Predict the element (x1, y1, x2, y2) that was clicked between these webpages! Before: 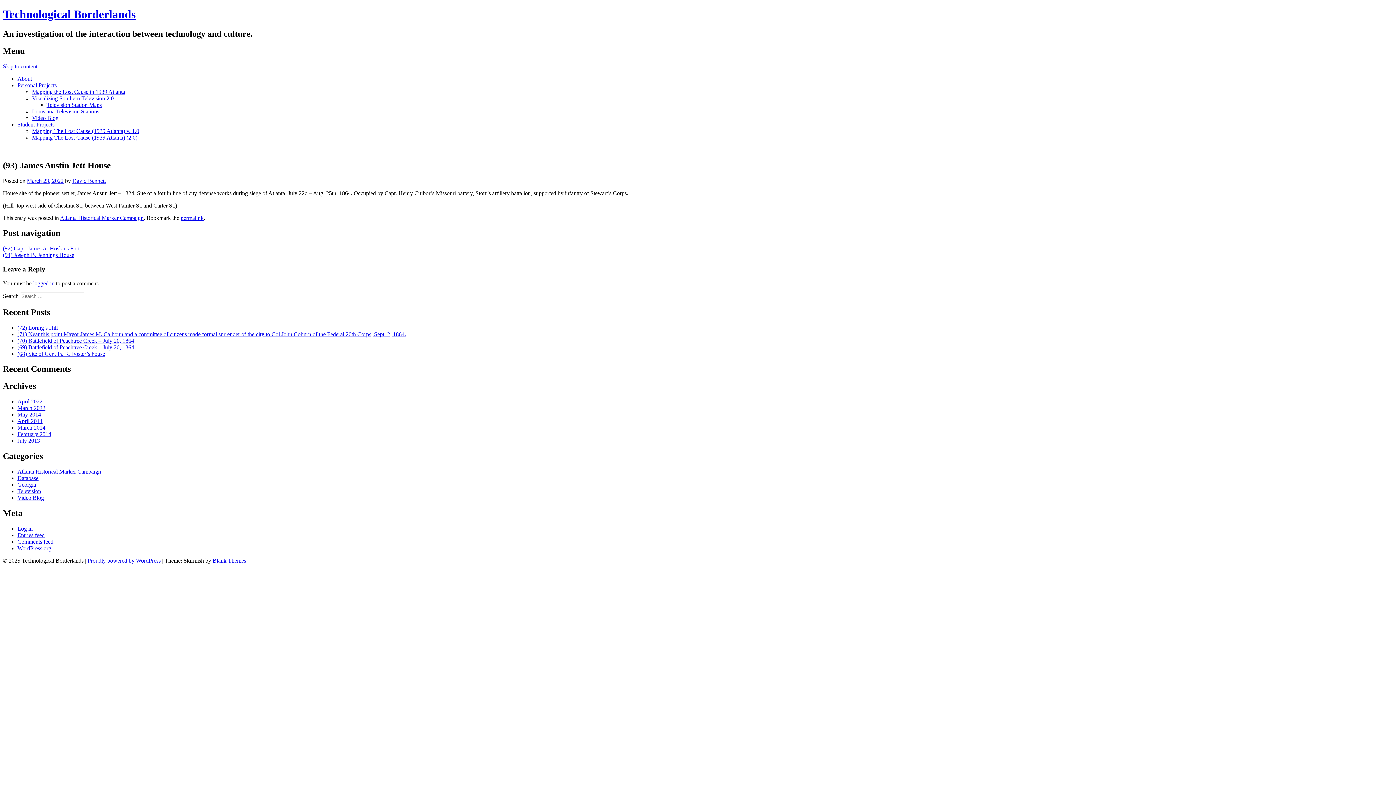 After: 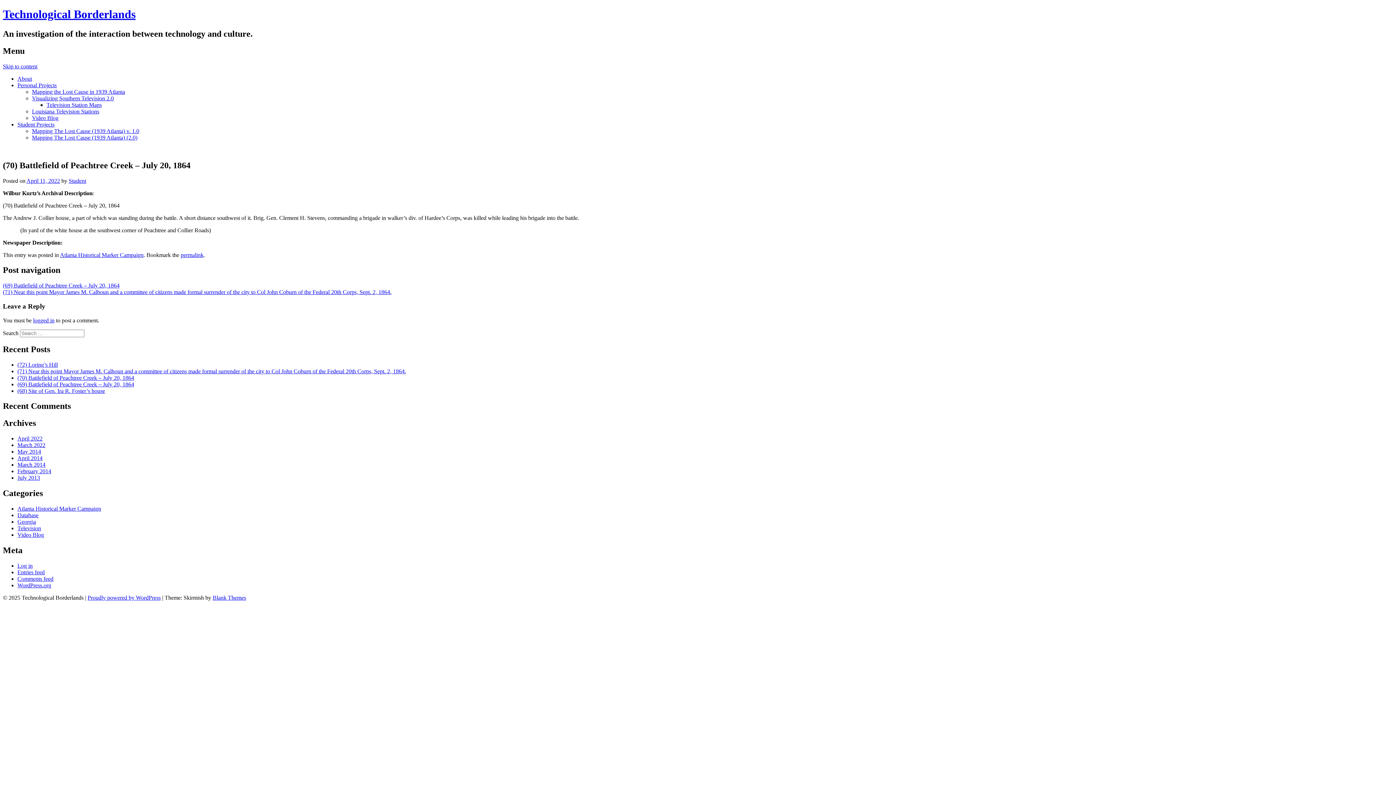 Action: label: (70) Battlefield of Peachtree Creek – July 20, 1864 bbox: (17, 337, 134, 343)